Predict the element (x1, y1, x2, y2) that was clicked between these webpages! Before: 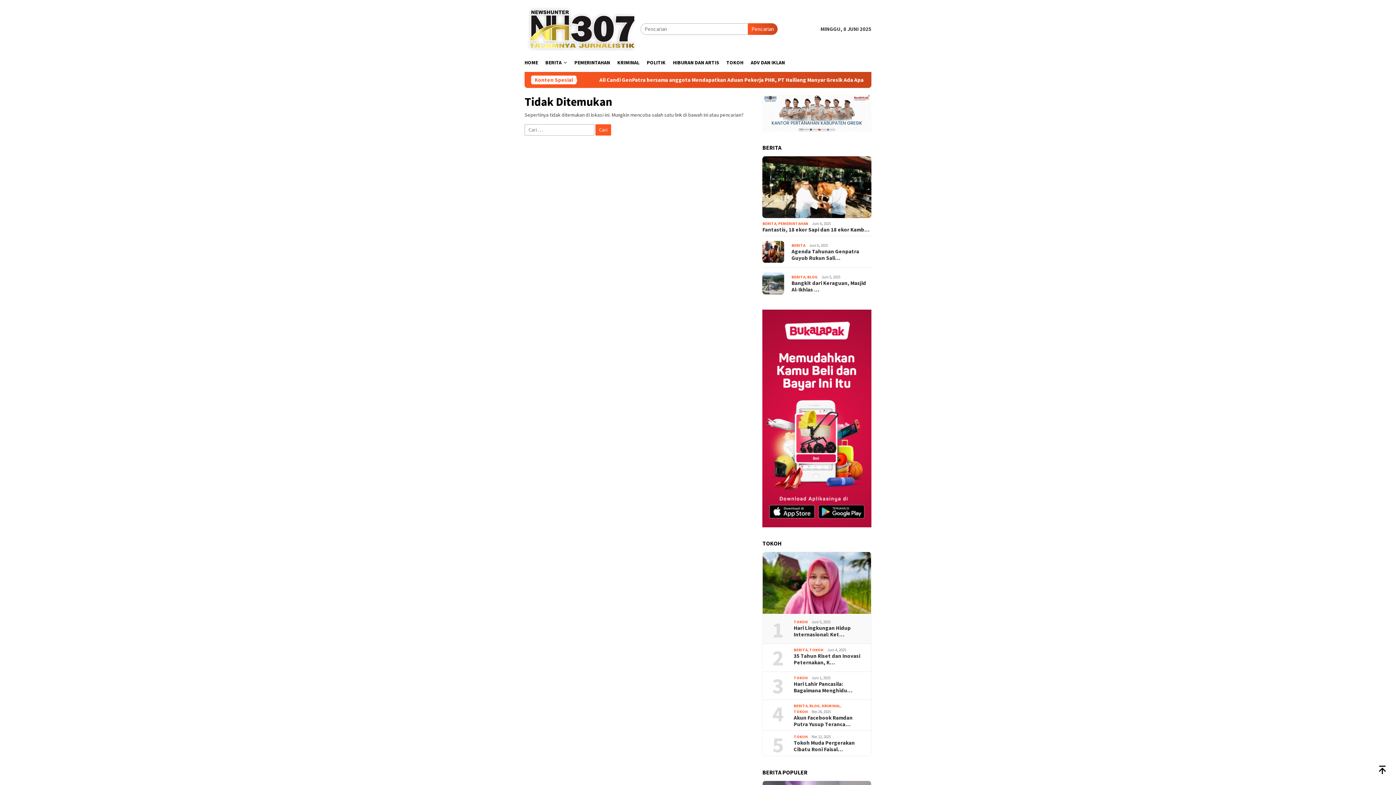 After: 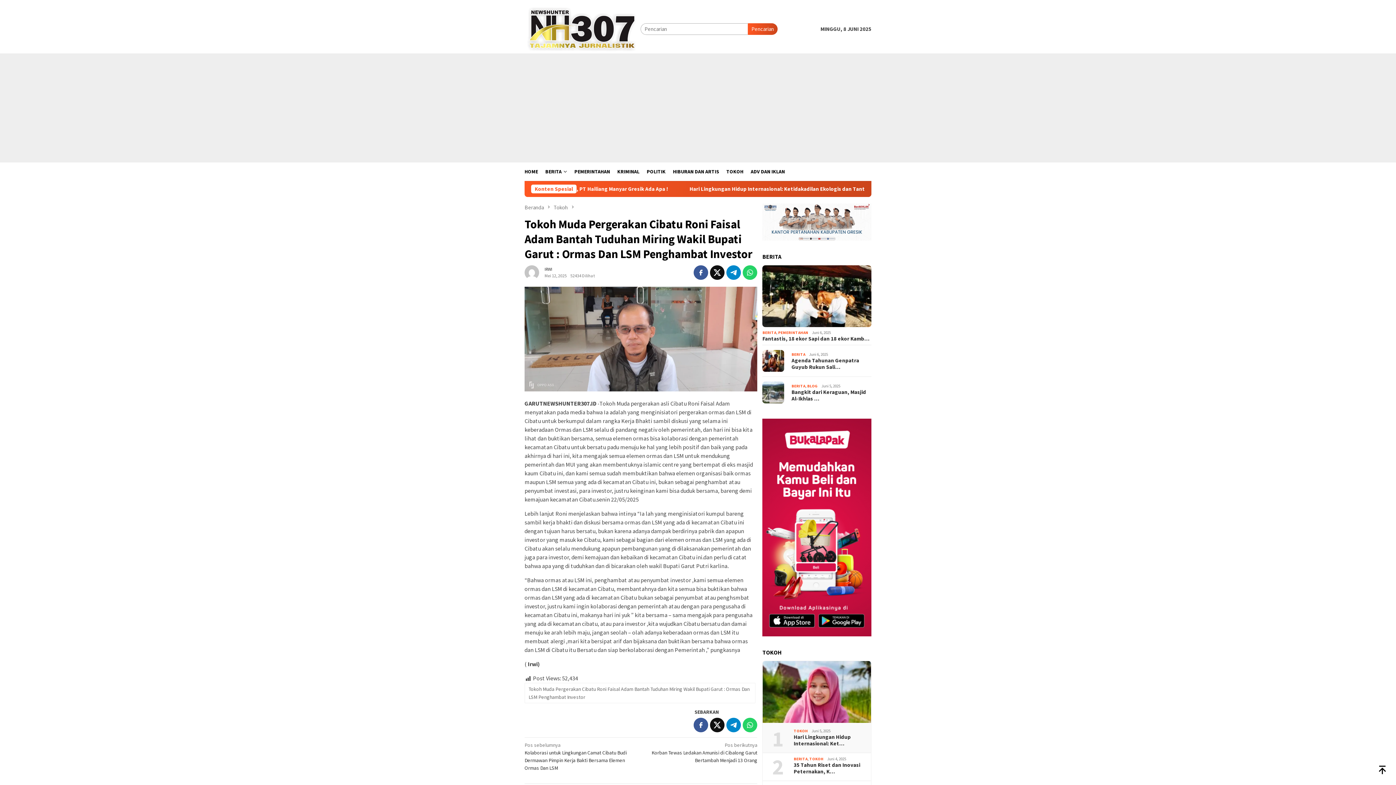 Action: bbox: (793, 740, 865, 753) label: Tokoh Muda Pergerakan Cibatu Roni Faisal…